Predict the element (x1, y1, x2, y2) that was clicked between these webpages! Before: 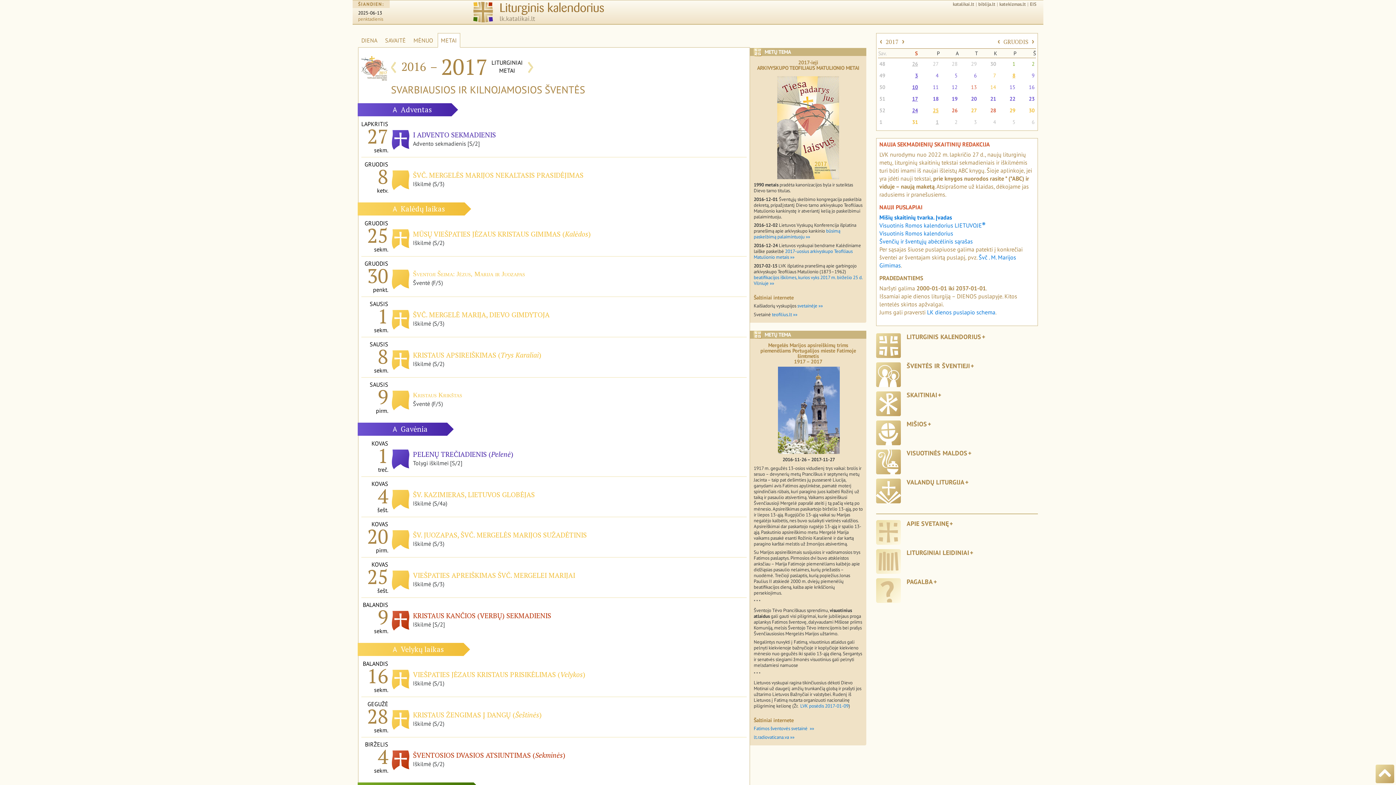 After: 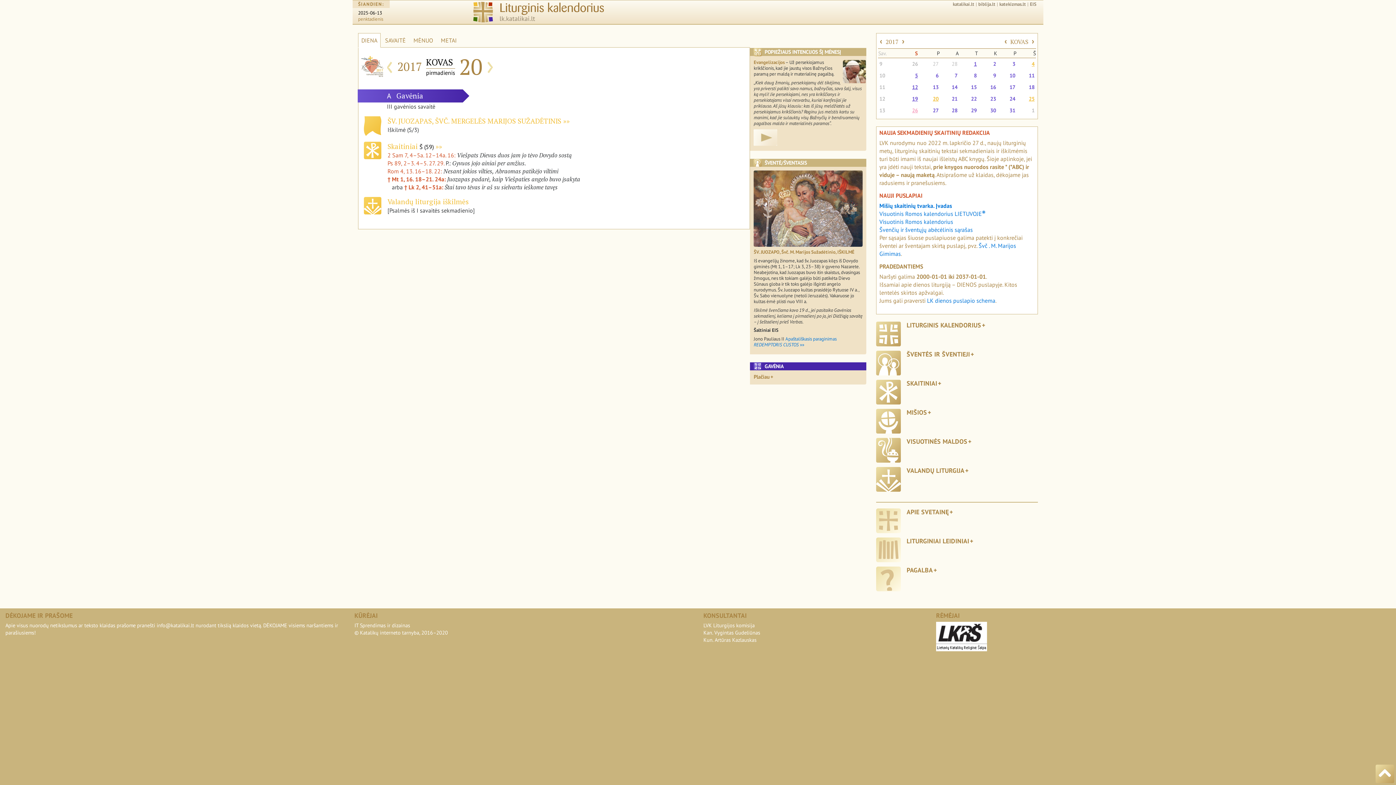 Action: label: KOVAS
20
pirm. bbox: (361, 520, 388, 554)